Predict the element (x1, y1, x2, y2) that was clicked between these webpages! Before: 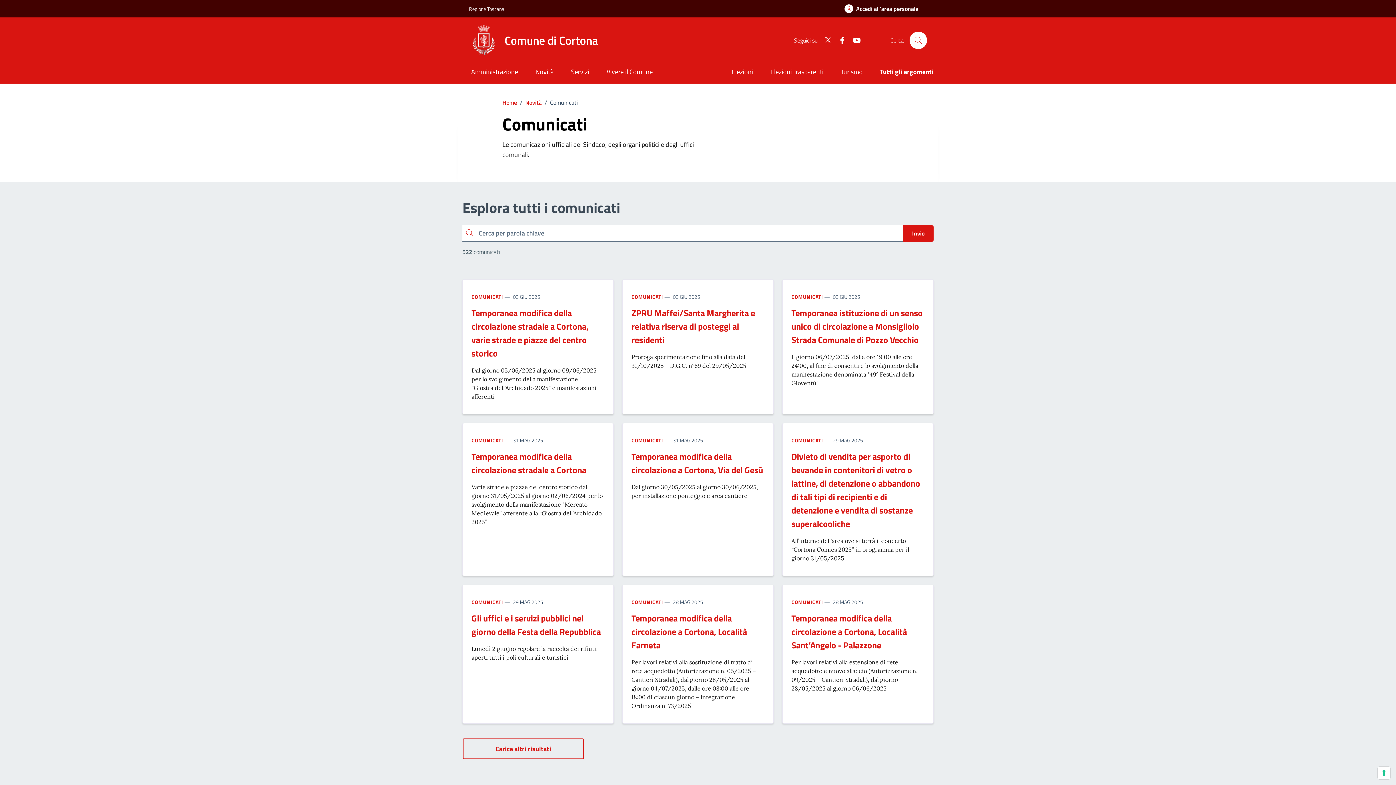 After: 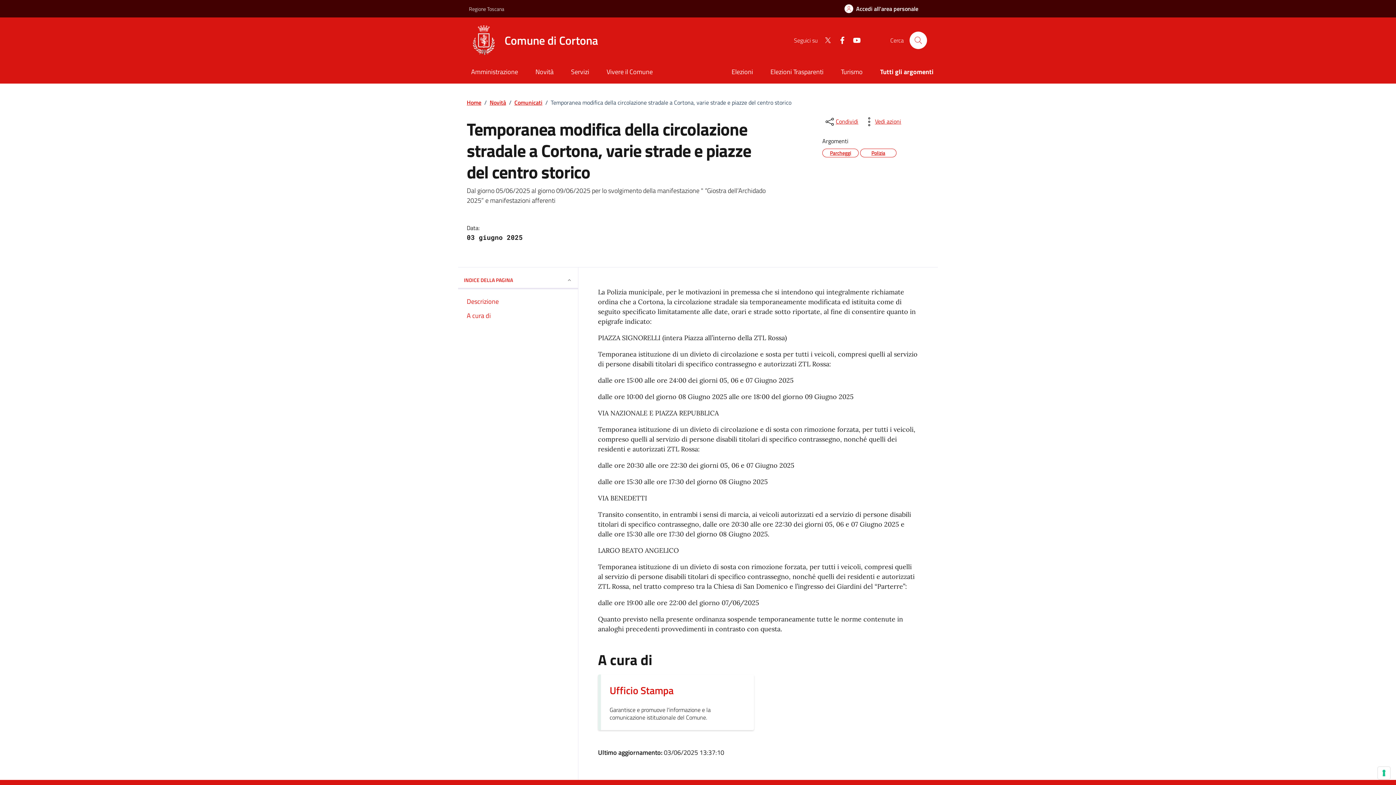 Action: label: Temporanea modifica della circolazione stradale a Cortona, varie strade e piazze del centro storico bbox: (471, 306, 604, 366)